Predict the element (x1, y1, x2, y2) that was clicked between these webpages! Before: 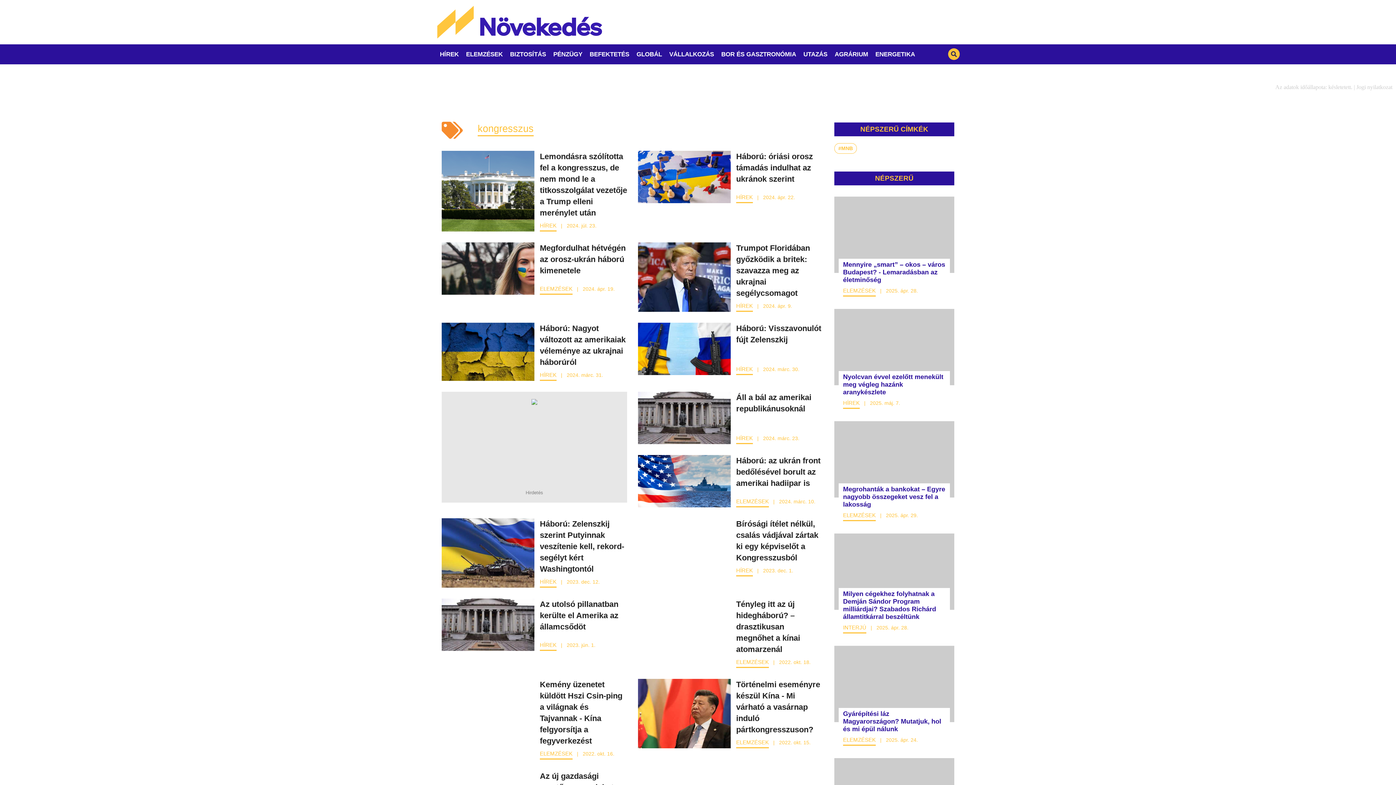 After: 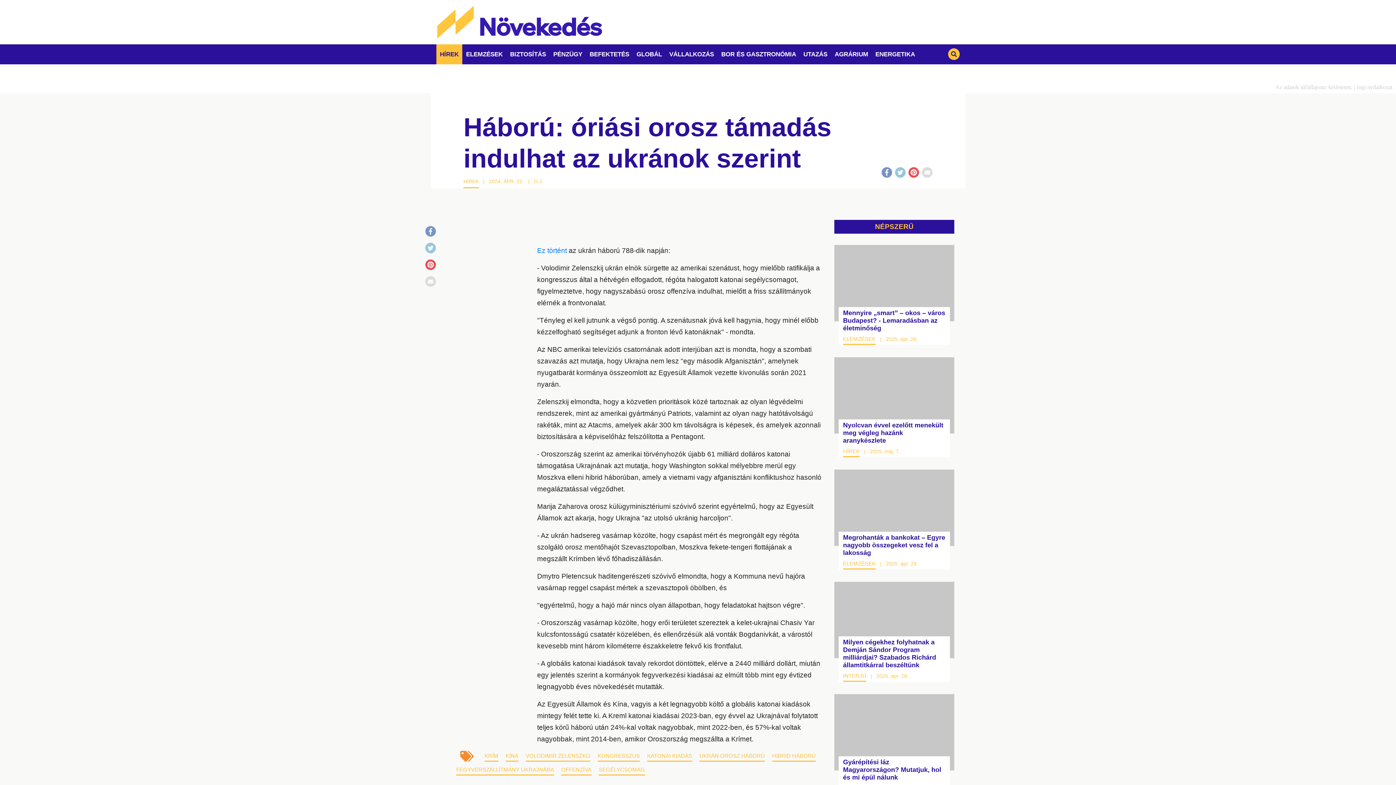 Action: bbox: (736, 150, 823, 187) label: Háború: óriási orosz támadás indulhat az ukránok szerint